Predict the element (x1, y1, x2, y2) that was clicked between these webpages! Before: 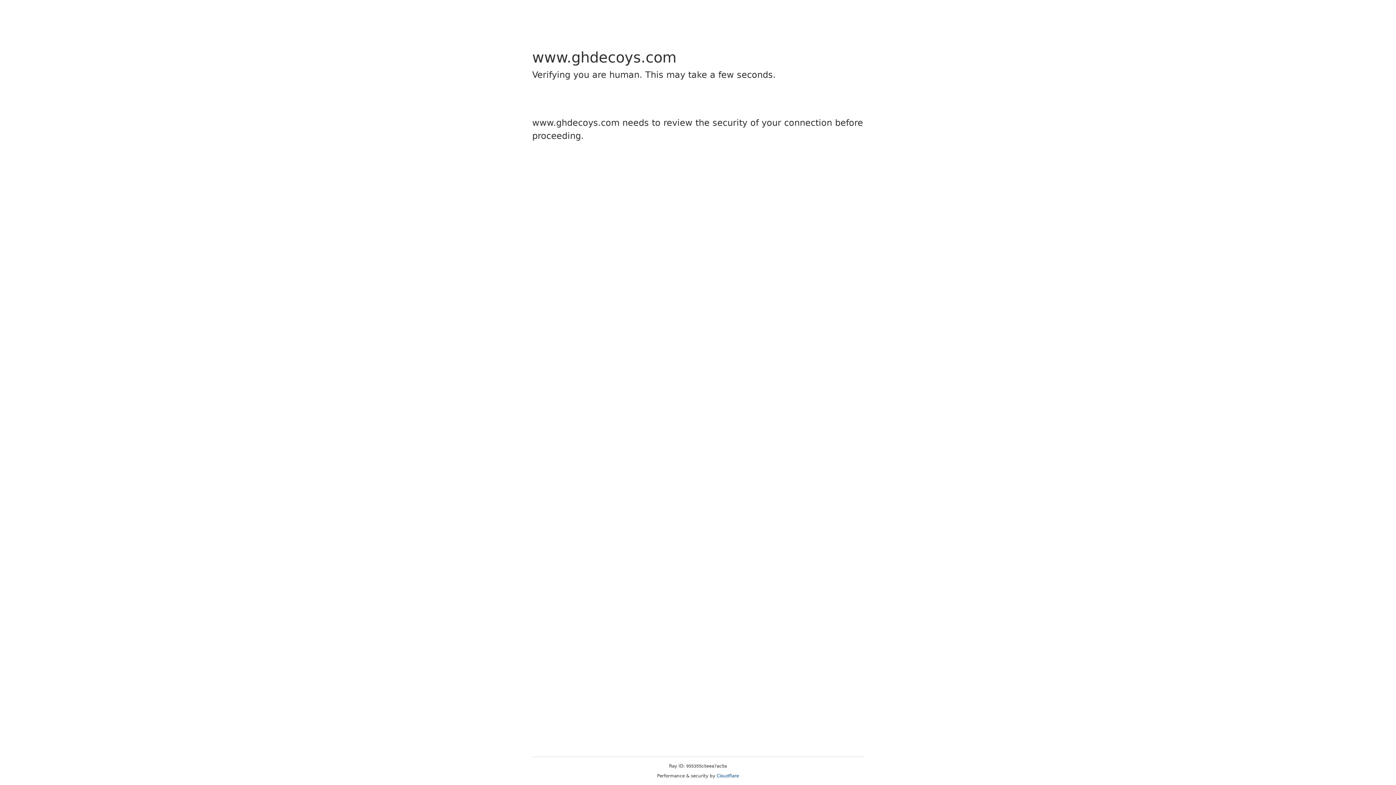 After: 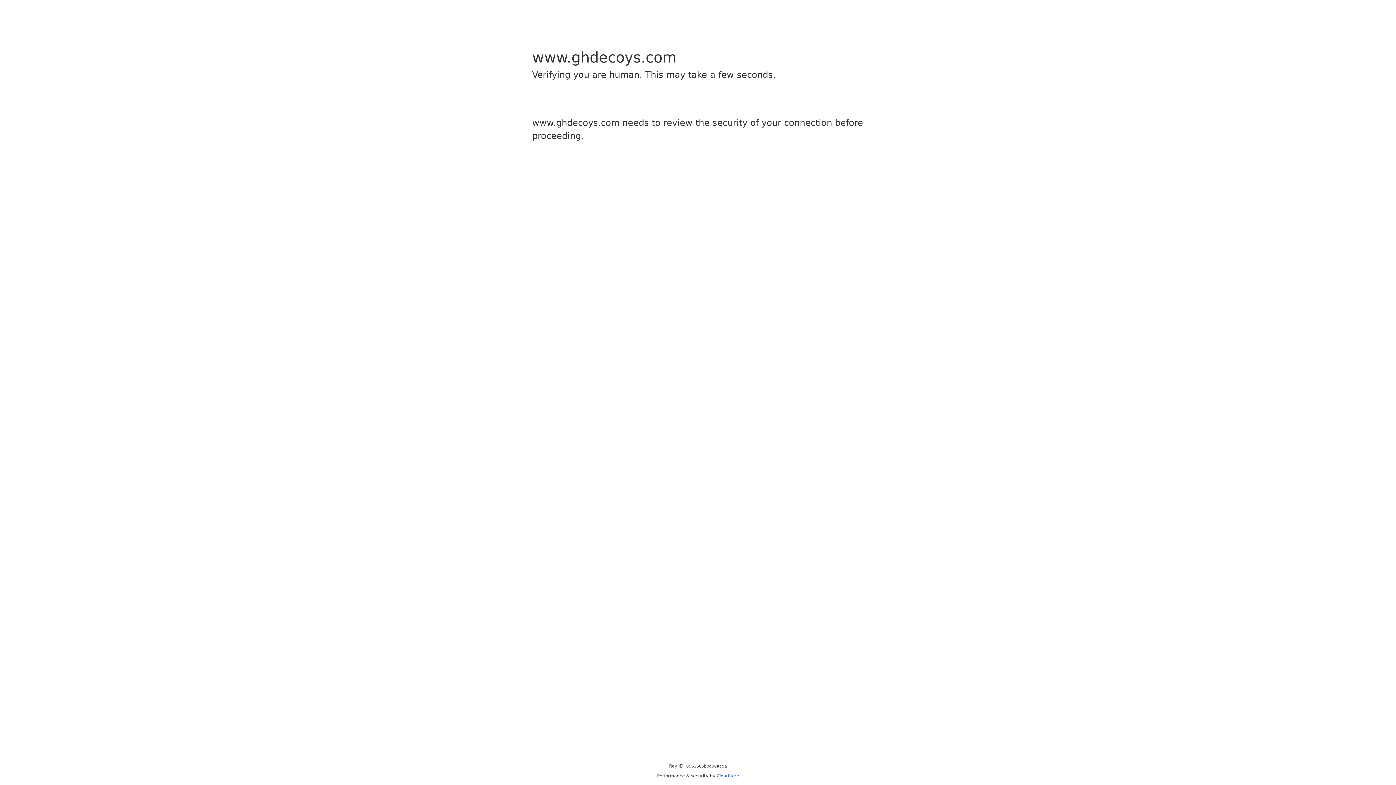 Action: label: Cloudflare bbox: (716, 773, 739, 778)